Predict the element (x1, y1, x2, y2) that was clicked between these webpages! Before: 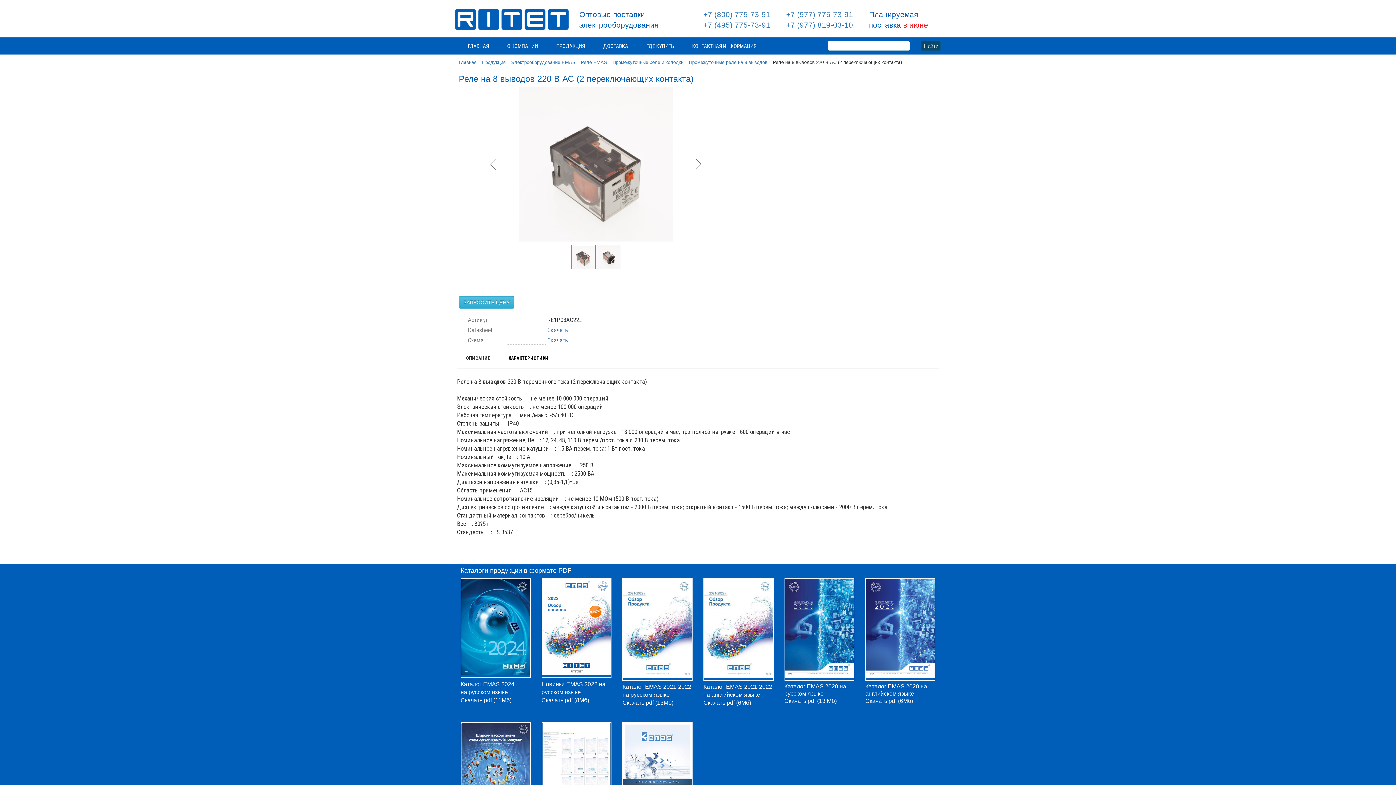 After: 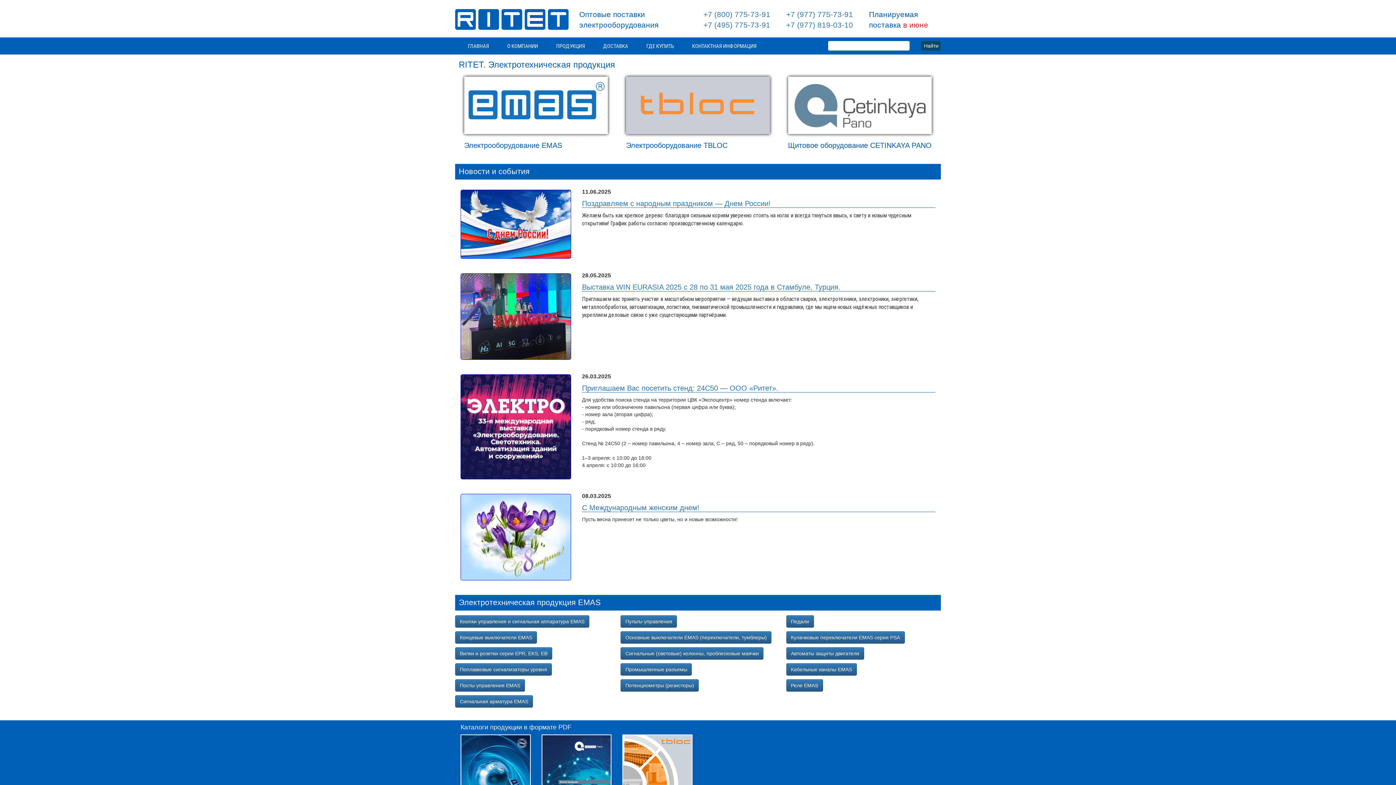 Action: bbox: (455, 9, 568, 29)